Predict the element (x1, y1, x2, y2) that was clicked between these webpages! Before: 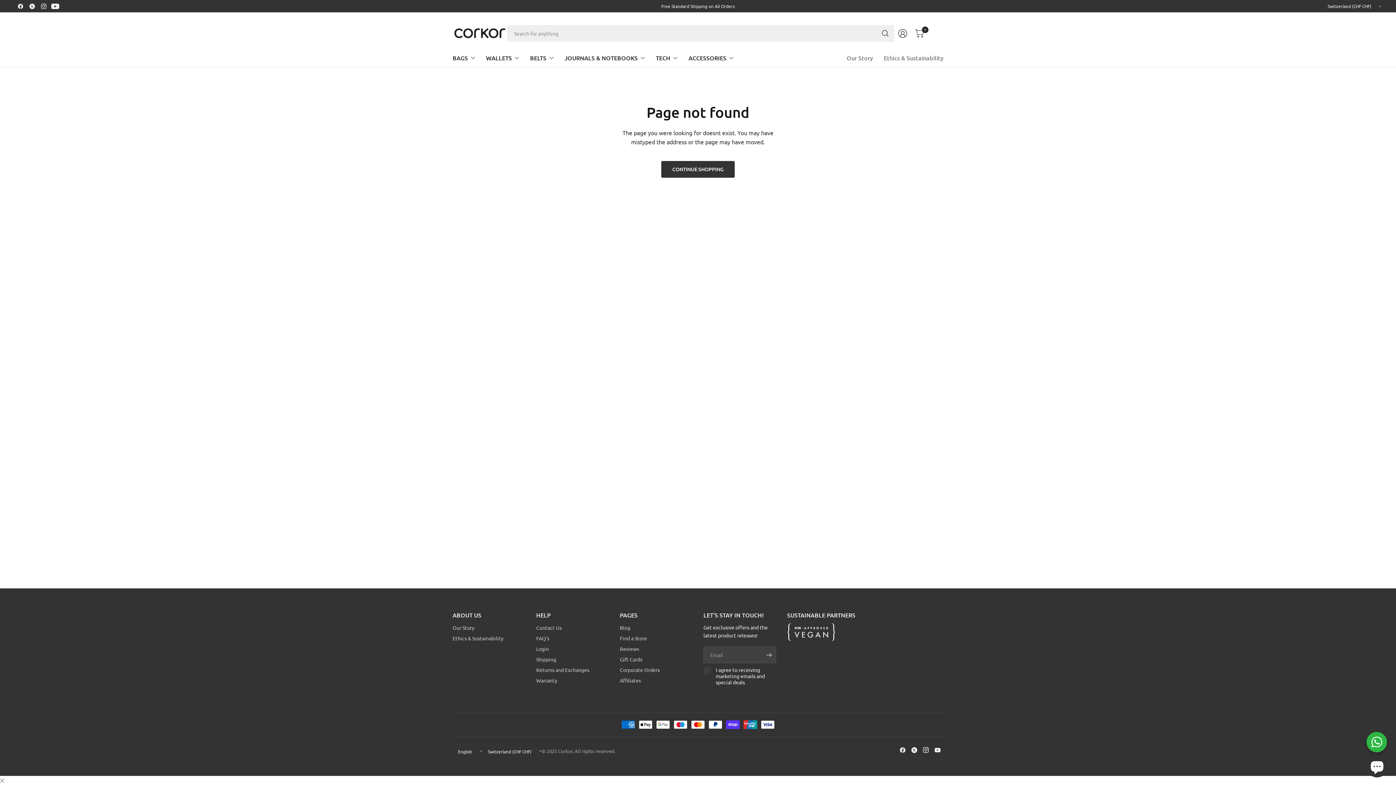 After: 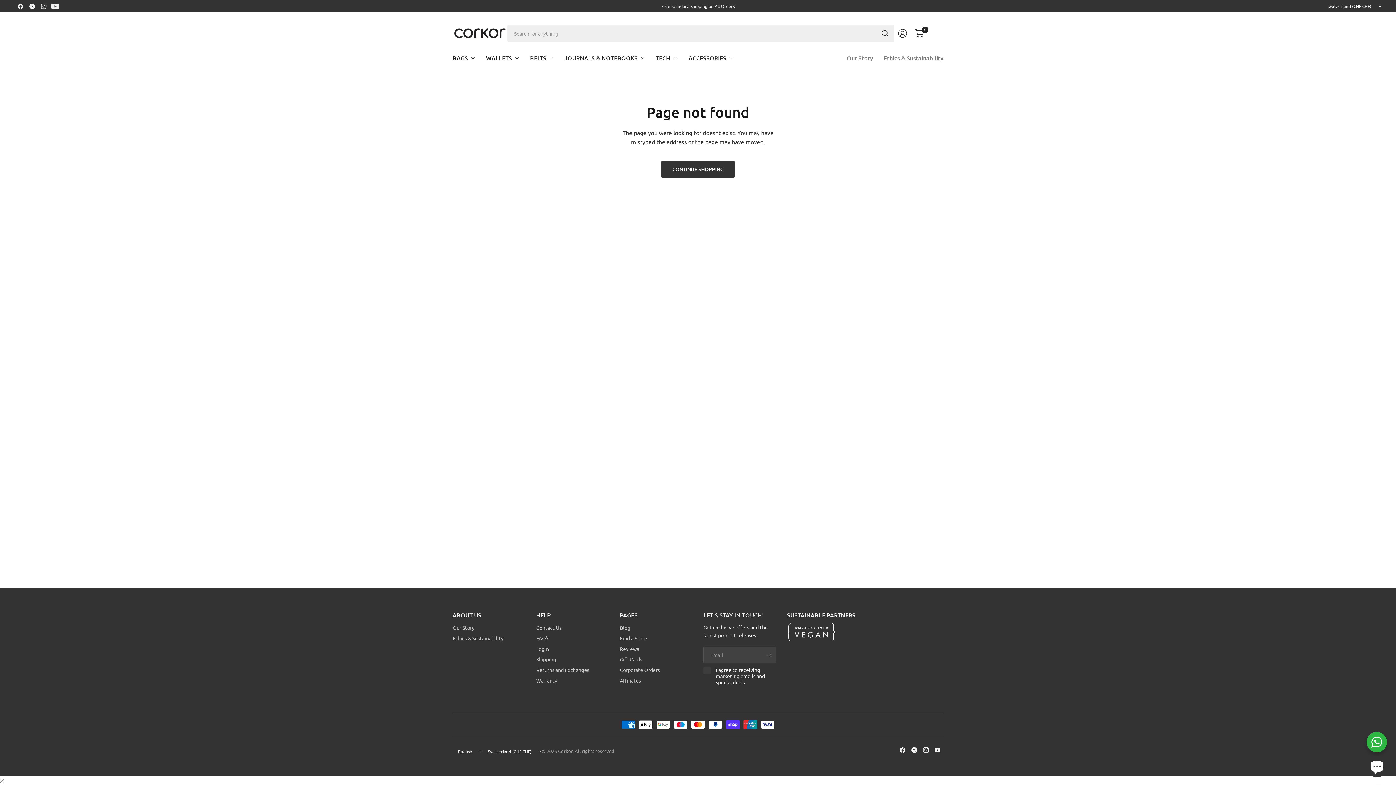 Action: bbox: (897, 744, 908, 756)